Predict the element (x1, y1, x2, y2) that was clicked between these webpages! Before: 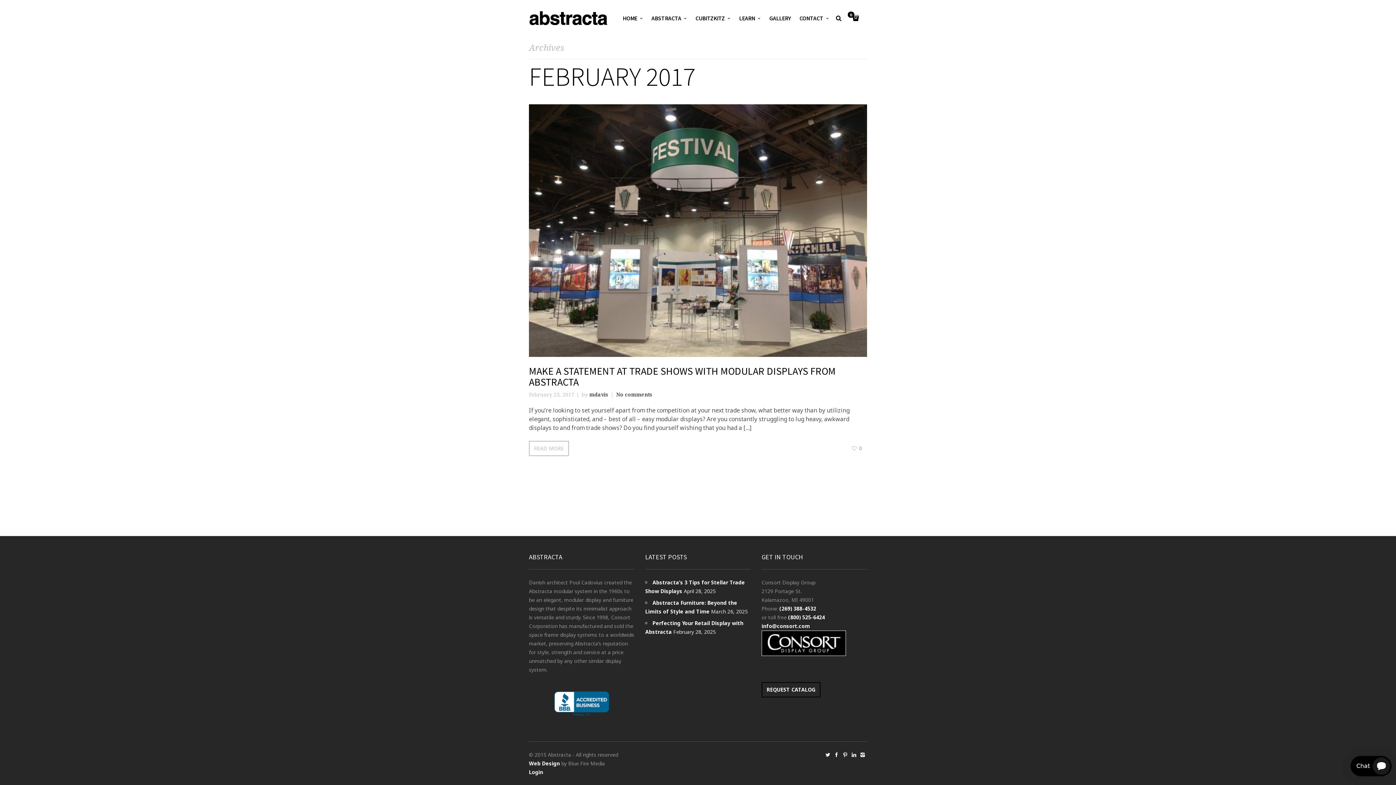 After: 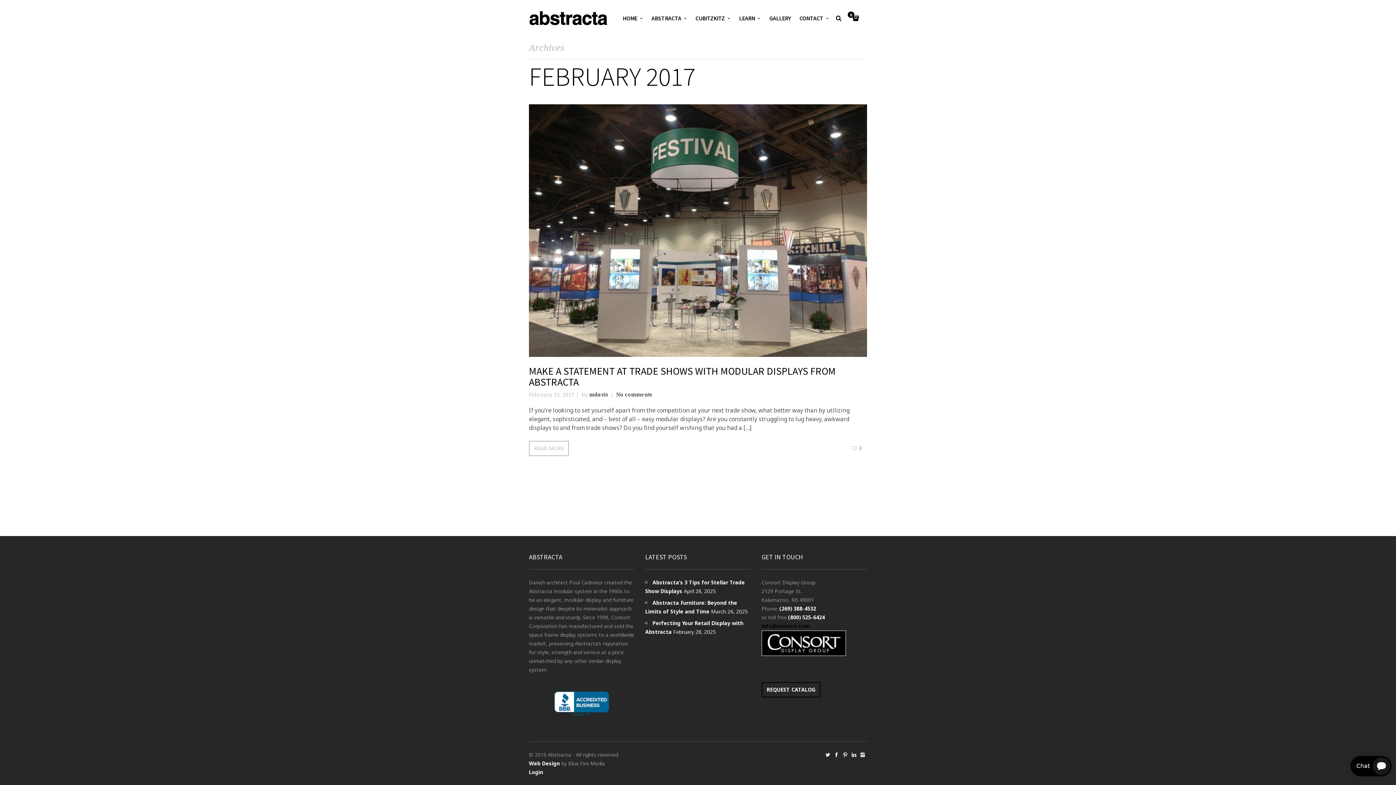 Action: bbox: (761, 622, 810, 629) label: info@consort.com